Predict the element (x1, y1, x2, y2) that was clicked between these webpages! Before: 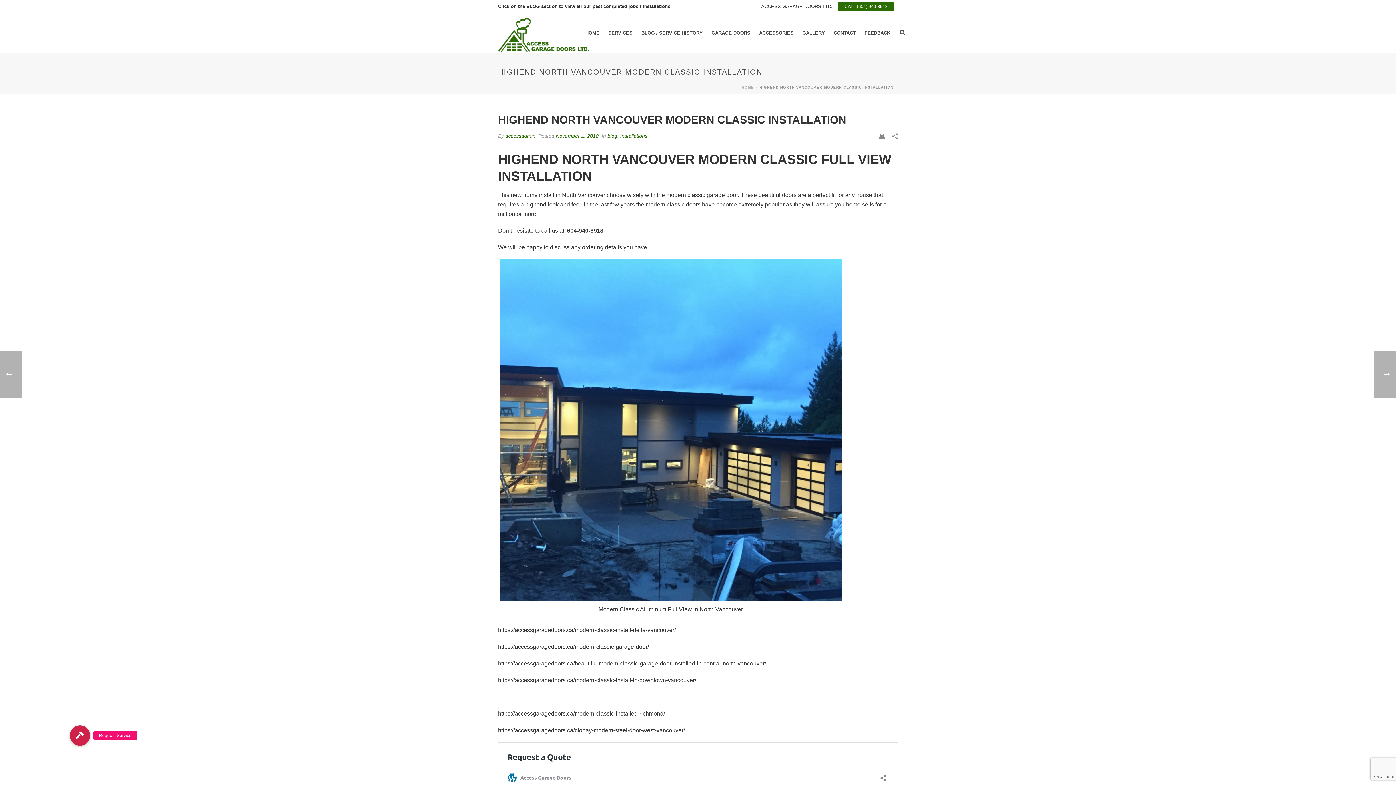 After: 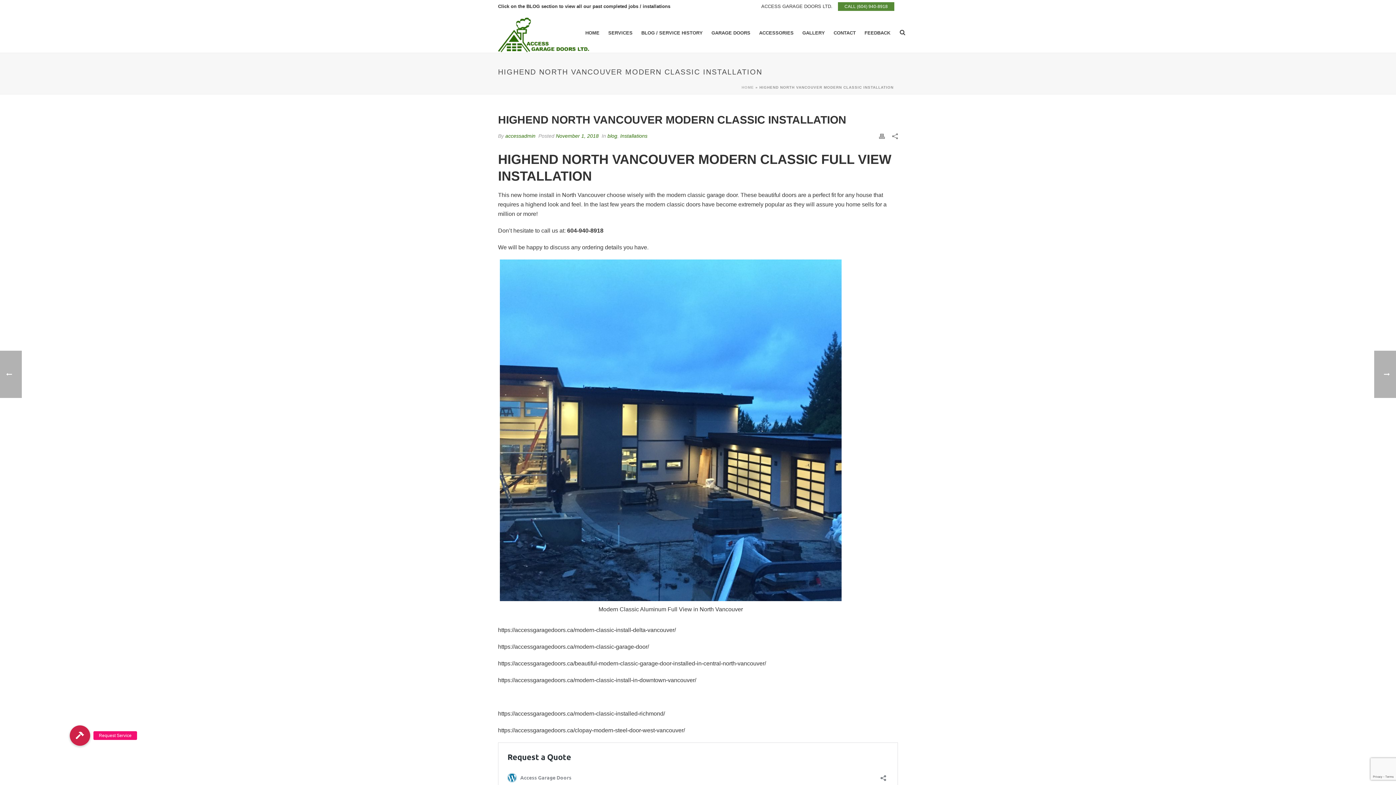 Action: label: CALL (604) 940-8918 bbox: (838, 2, 894, 10)